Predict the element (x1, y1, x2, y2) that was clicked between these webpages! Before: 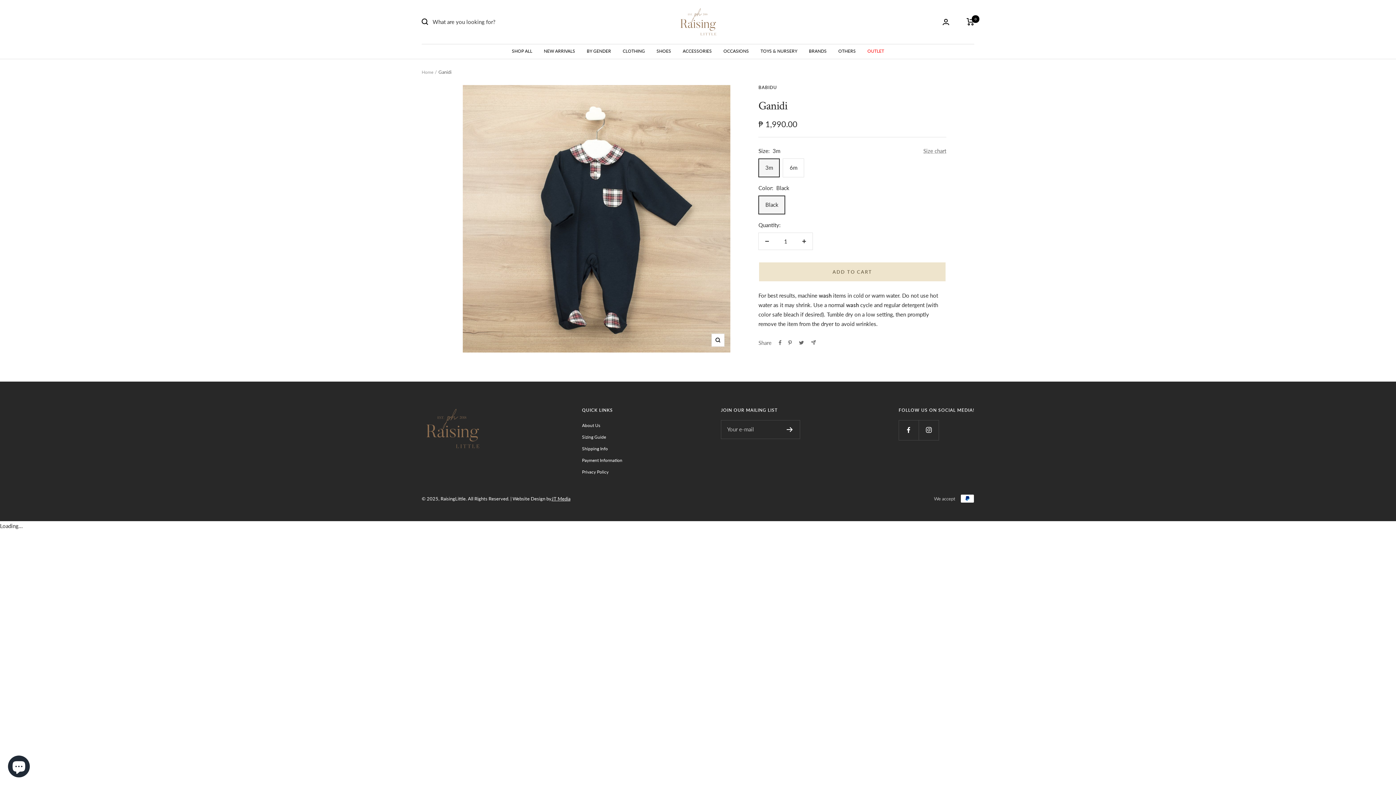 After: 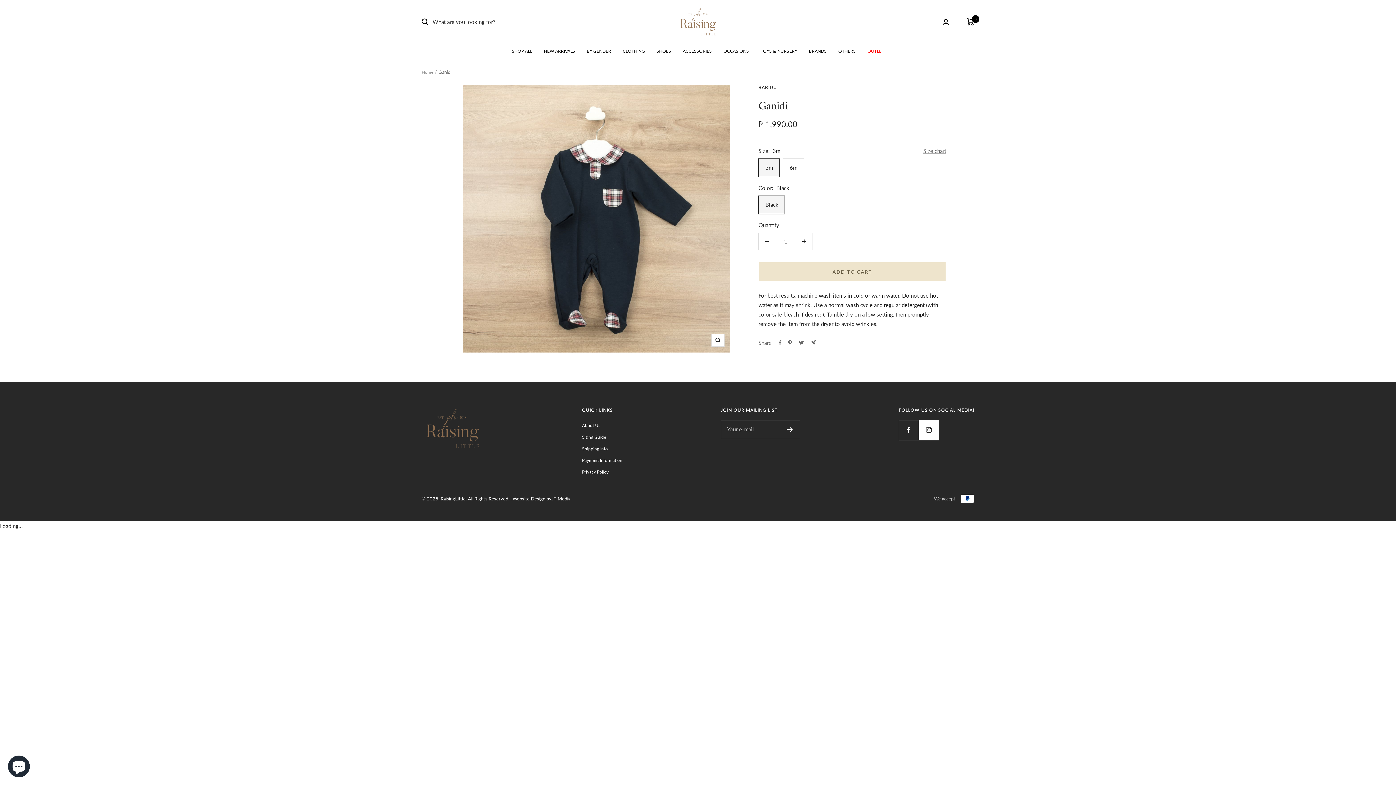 Action: label: Follow us on Instagram bbox: (918, 420, 938, 440)